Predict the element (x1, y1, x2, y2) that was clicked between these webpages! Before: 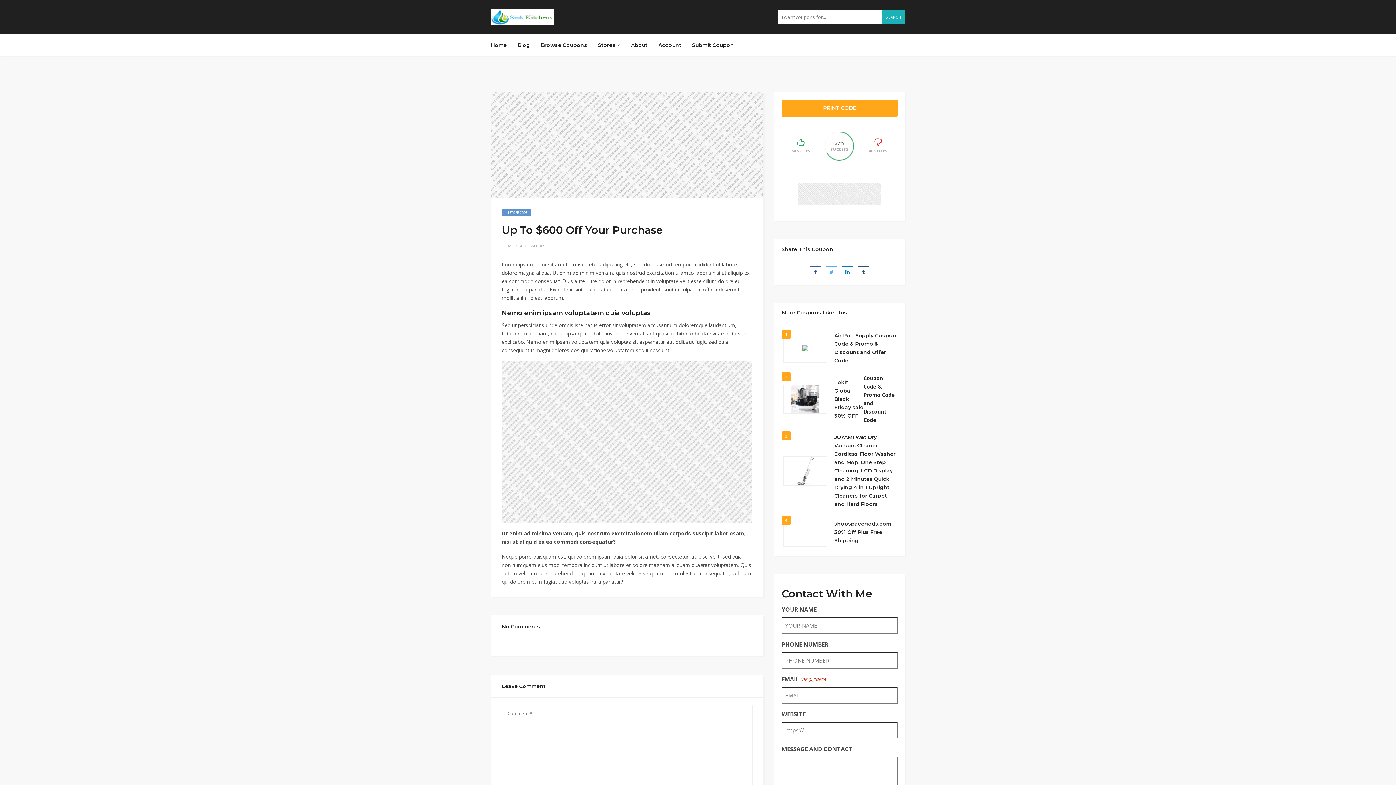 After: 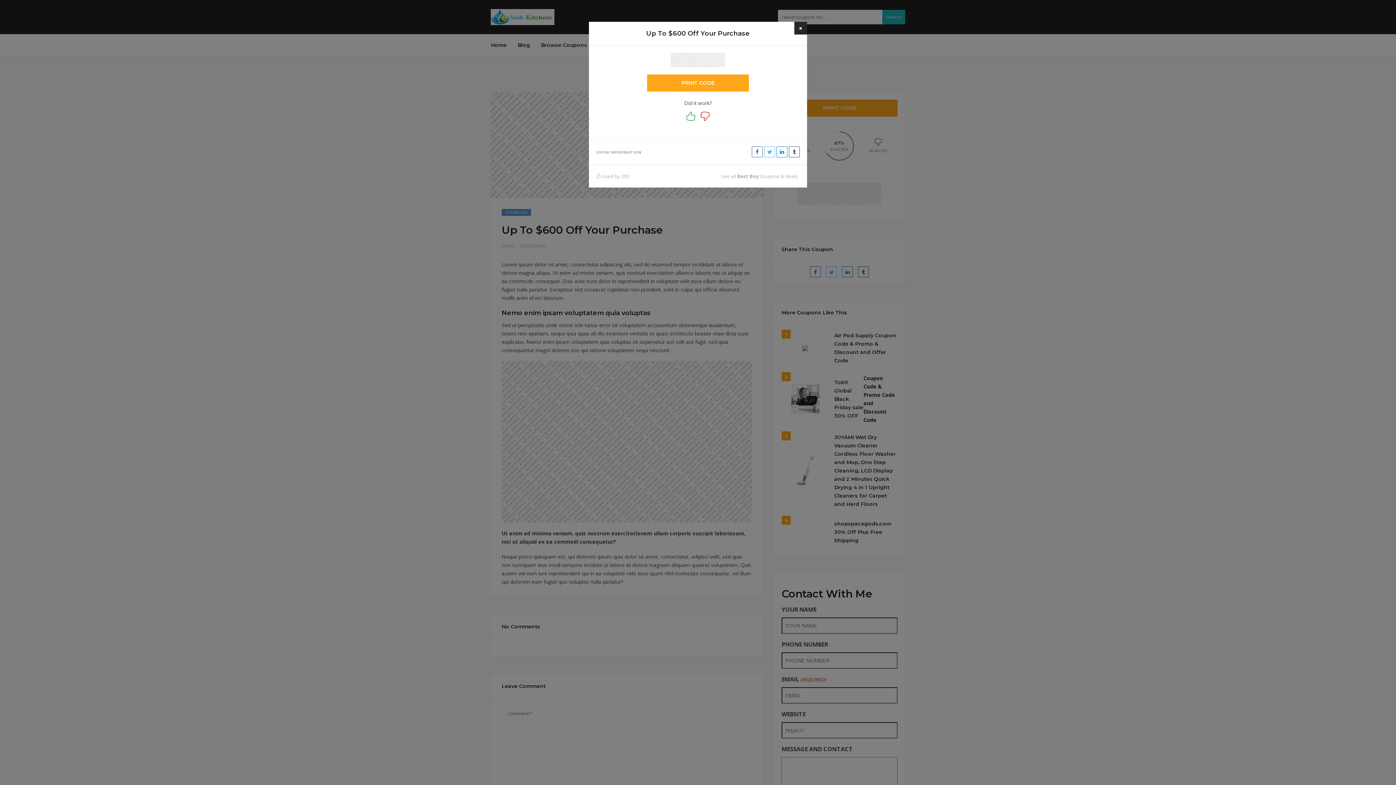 Action: bbox: (781, 99, 897, 116) label: PRINT CODE